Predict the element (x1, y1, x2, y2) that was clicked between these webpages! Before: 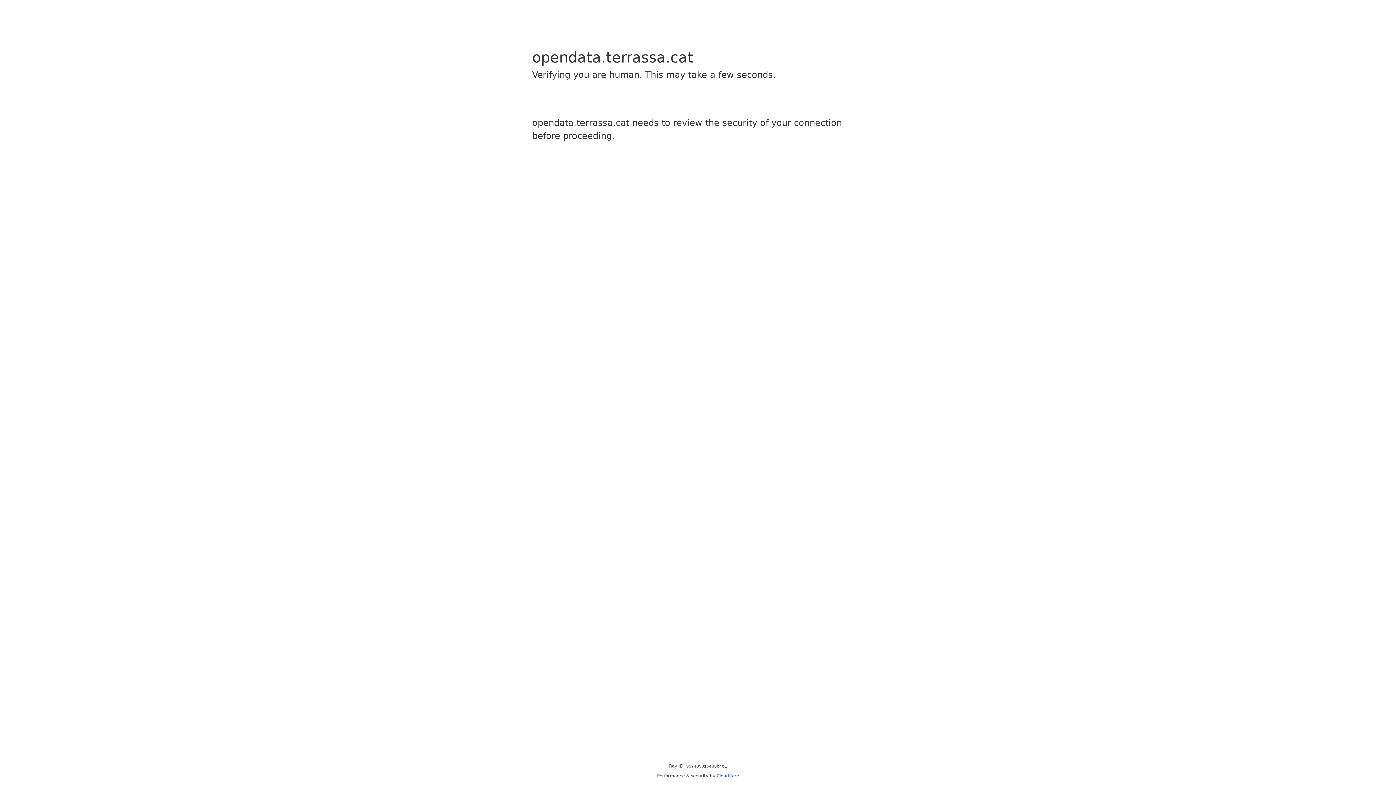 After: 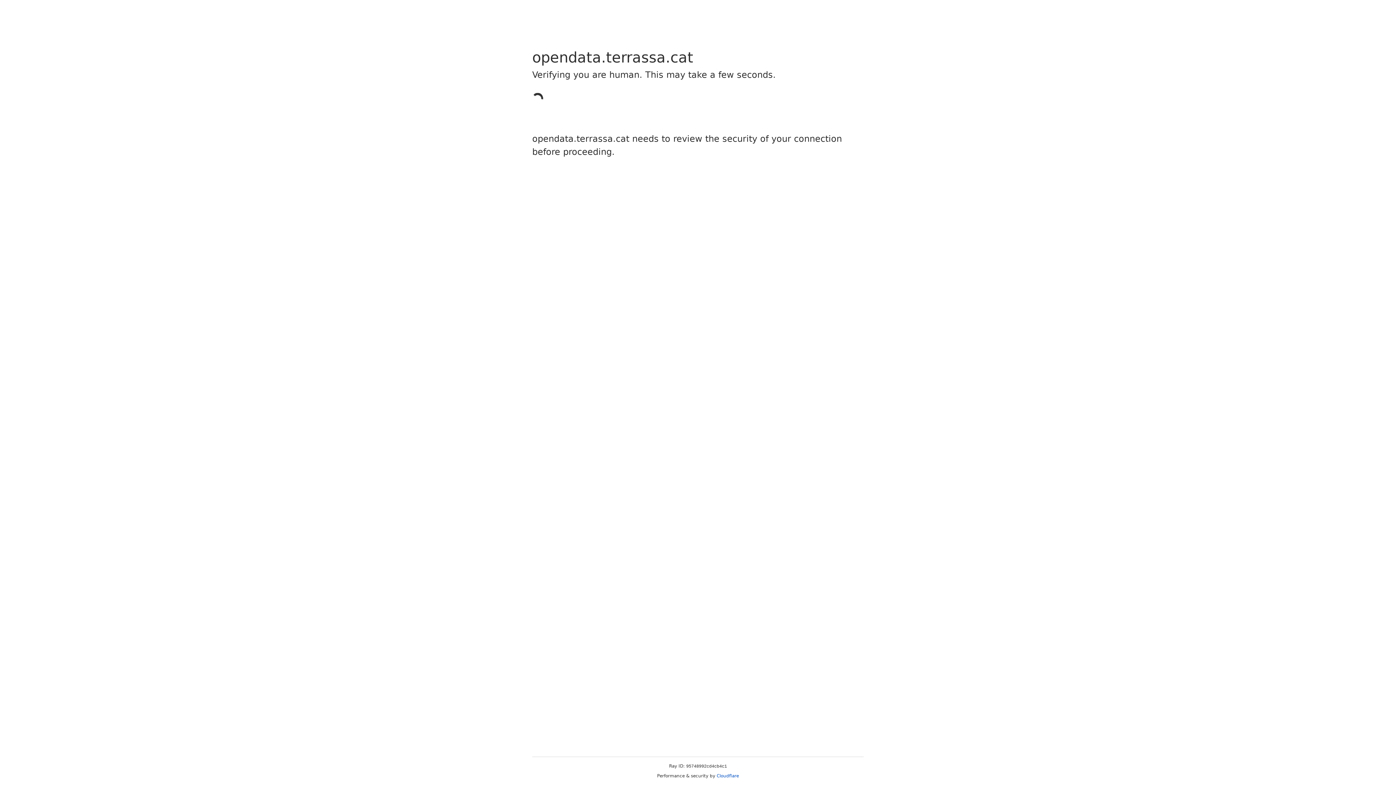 Action: bbox: (716, 773, 739, 778) label: Cloudflare